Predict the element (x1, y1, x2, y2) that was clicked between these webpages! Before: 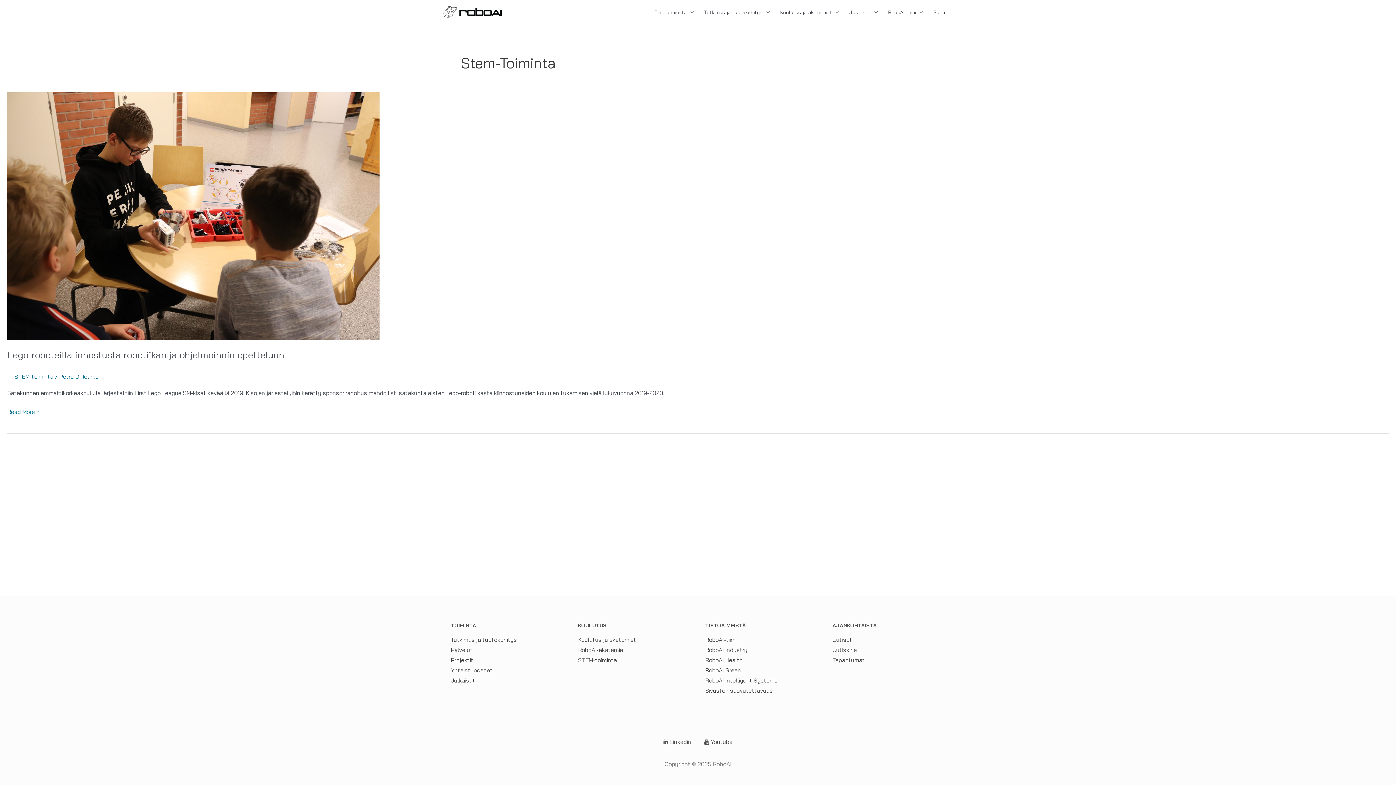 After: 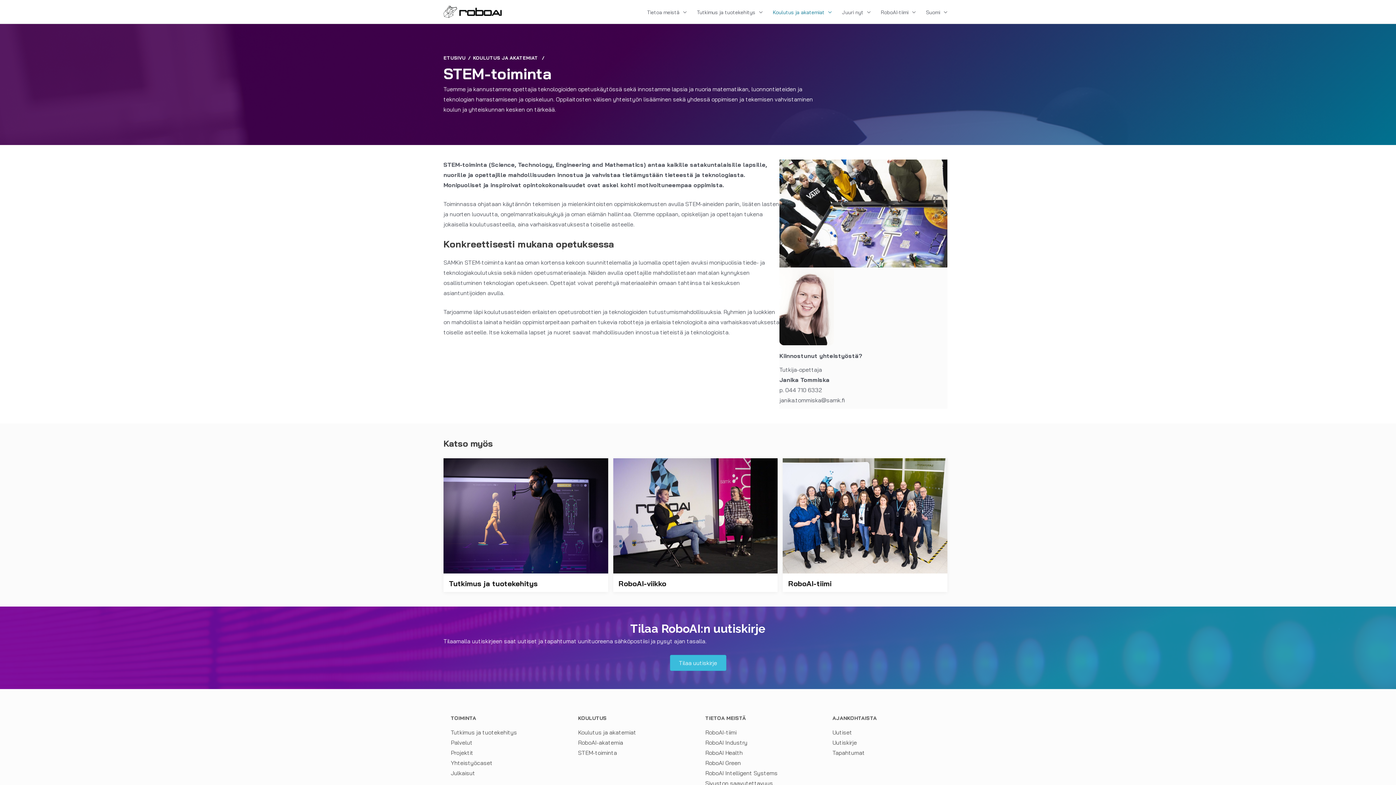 Action: bbox: (578, 656, 617, 663) label: STEM-toiminta